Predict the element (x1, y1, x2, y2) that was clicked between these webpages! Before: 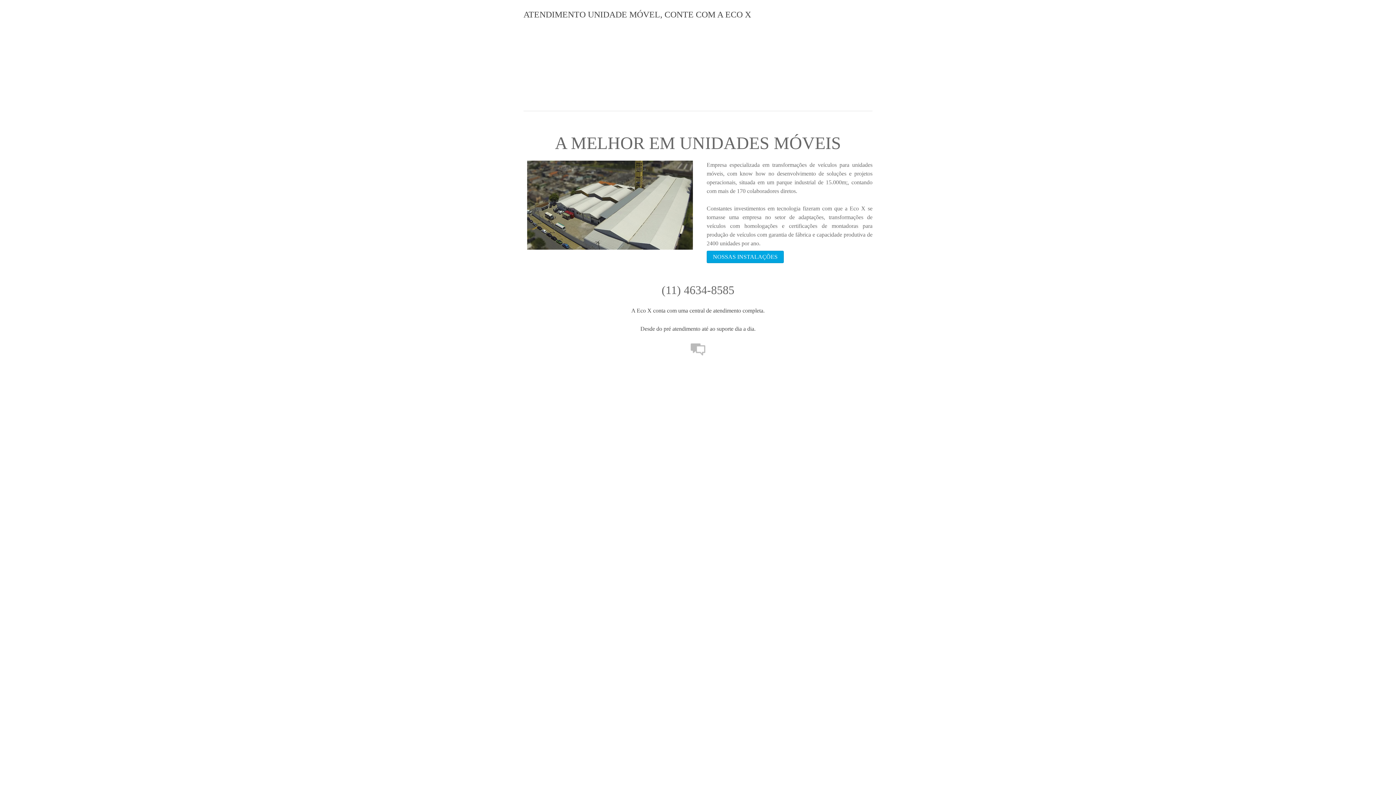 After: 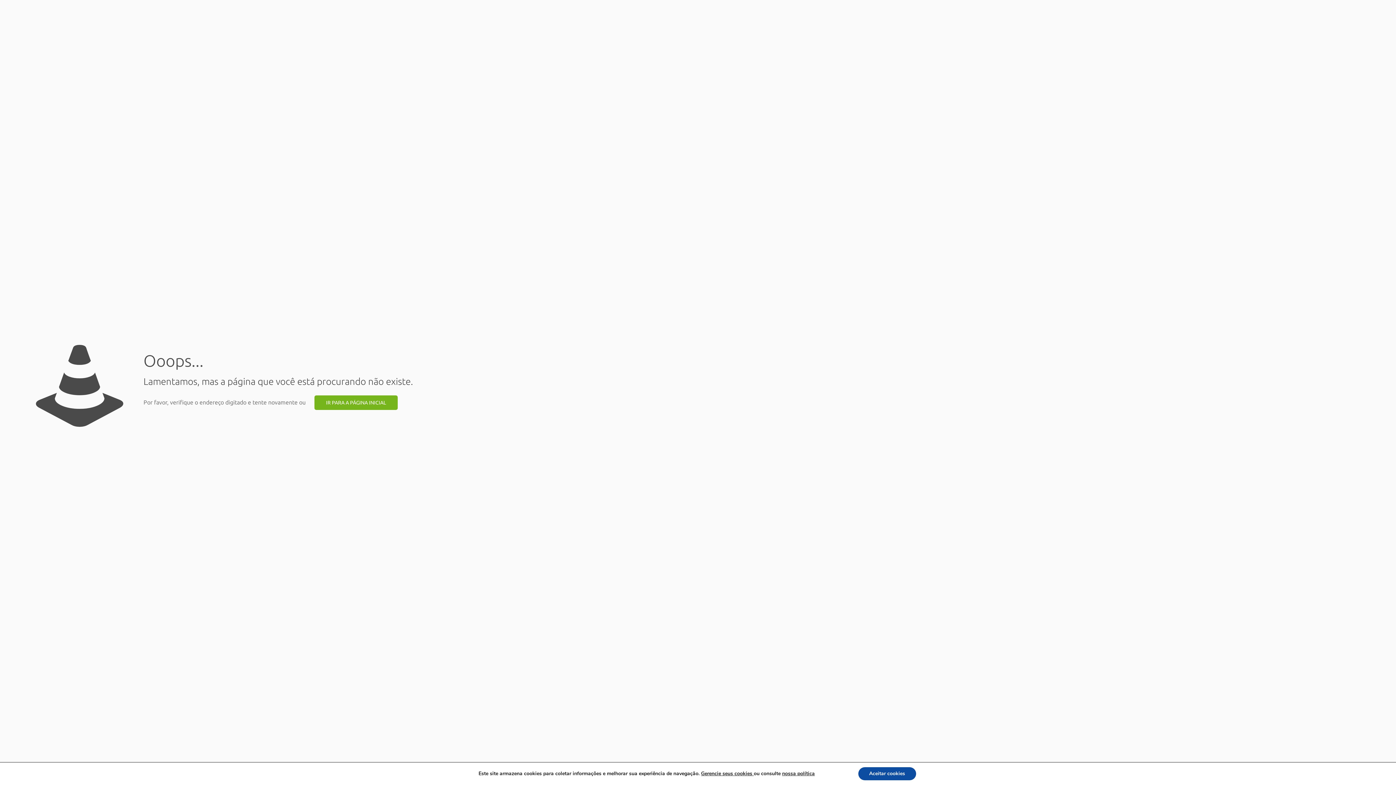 Action: label: NOSSAS INSTALAÇÕES bbox: (707, 251, 783, 262)